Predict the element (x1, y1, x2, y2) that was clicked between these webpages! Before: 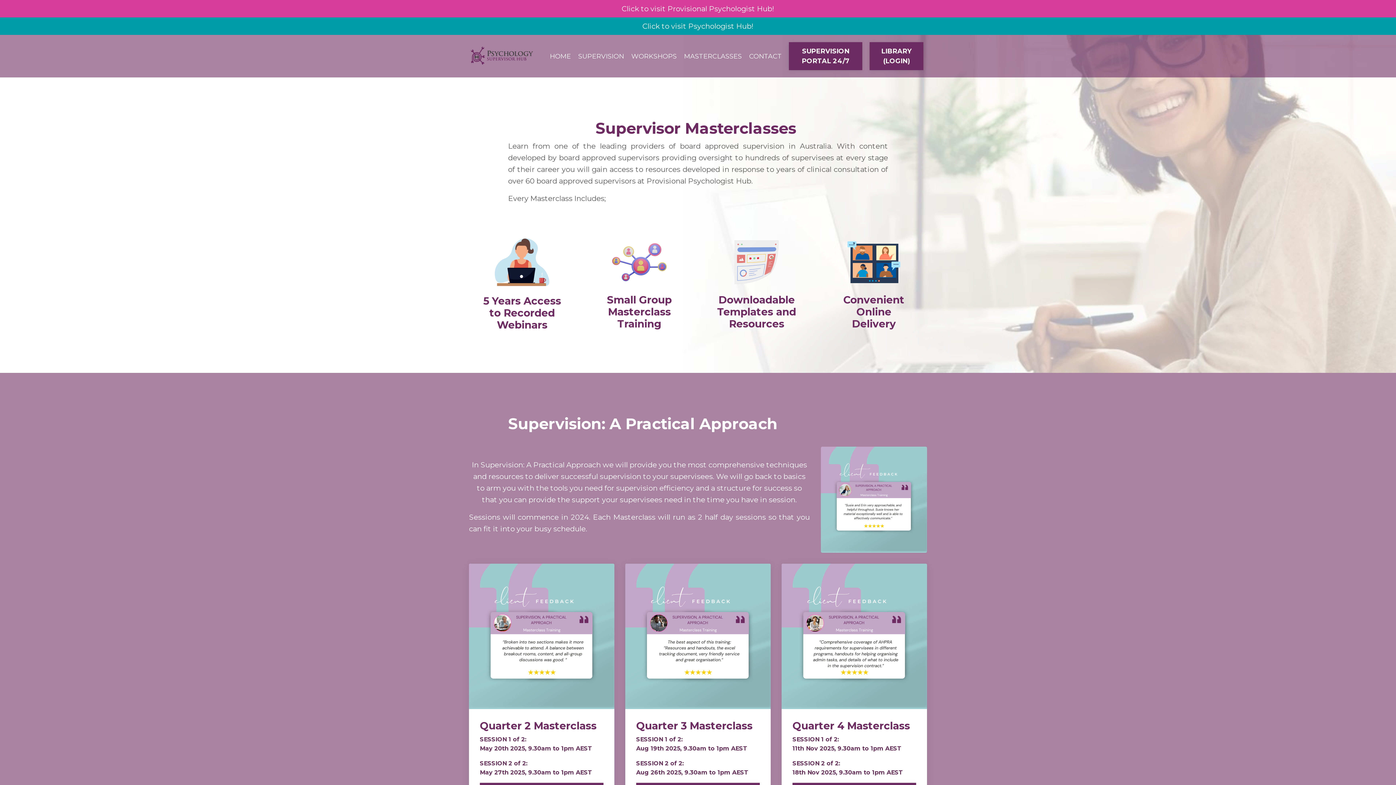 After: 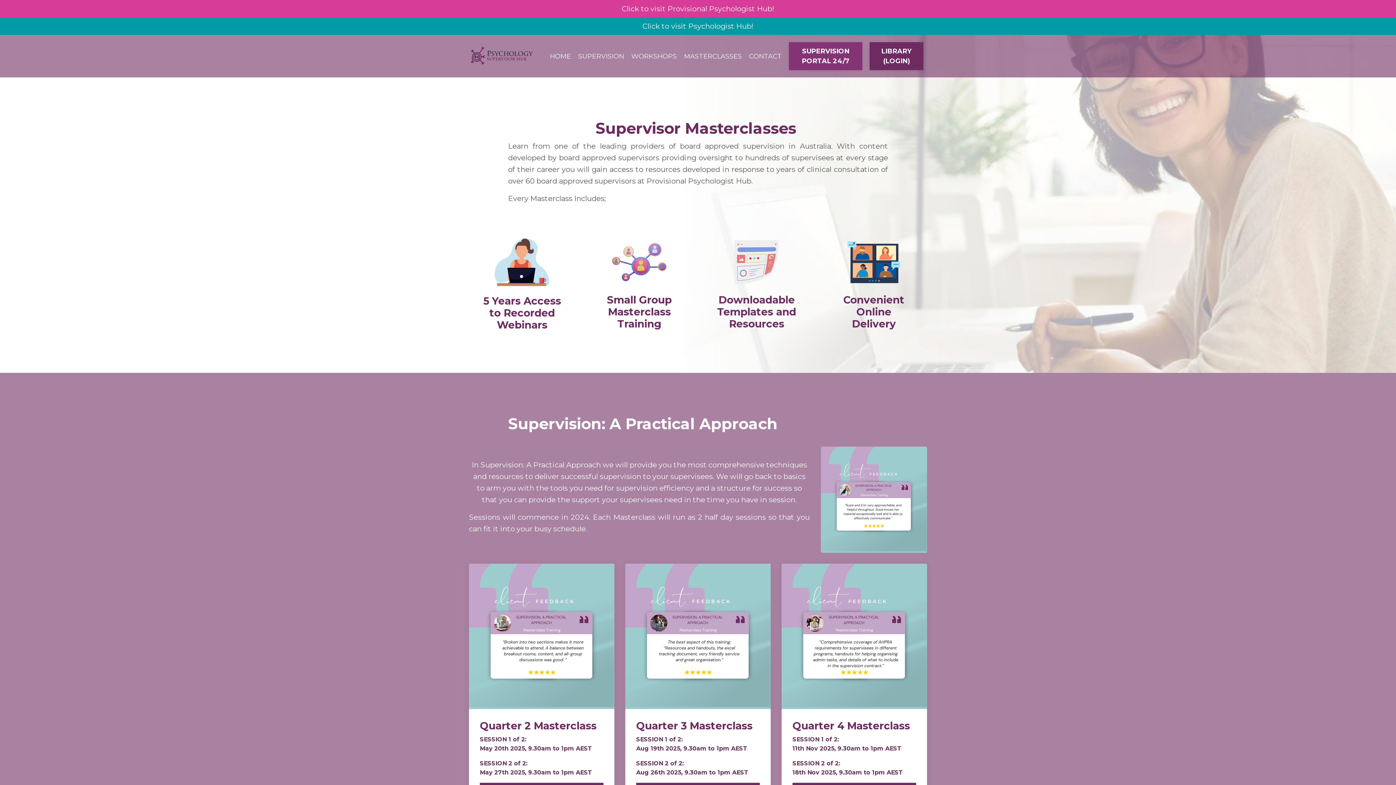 Action: bbox: (789, 42, 862, 70) label: SUPERVISION PORTAL 24/7